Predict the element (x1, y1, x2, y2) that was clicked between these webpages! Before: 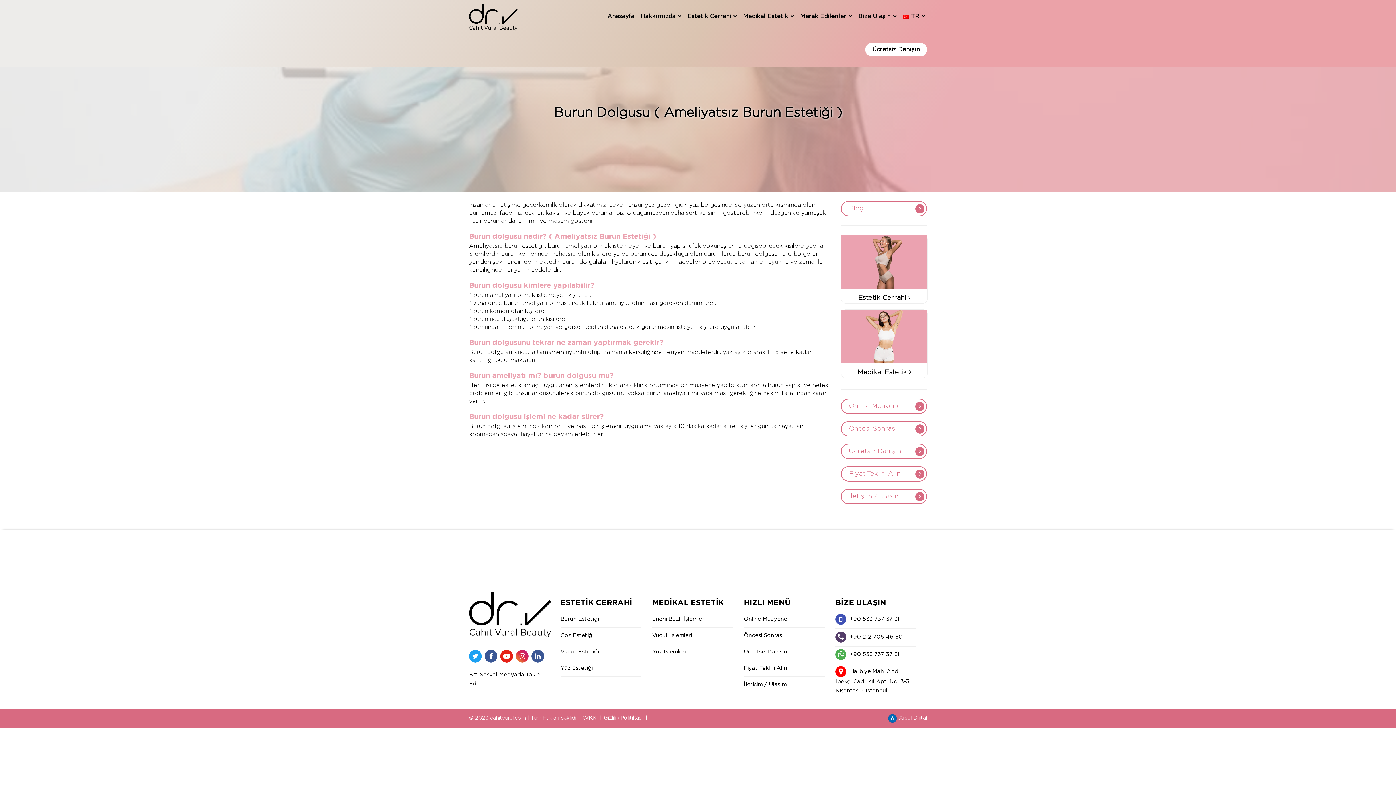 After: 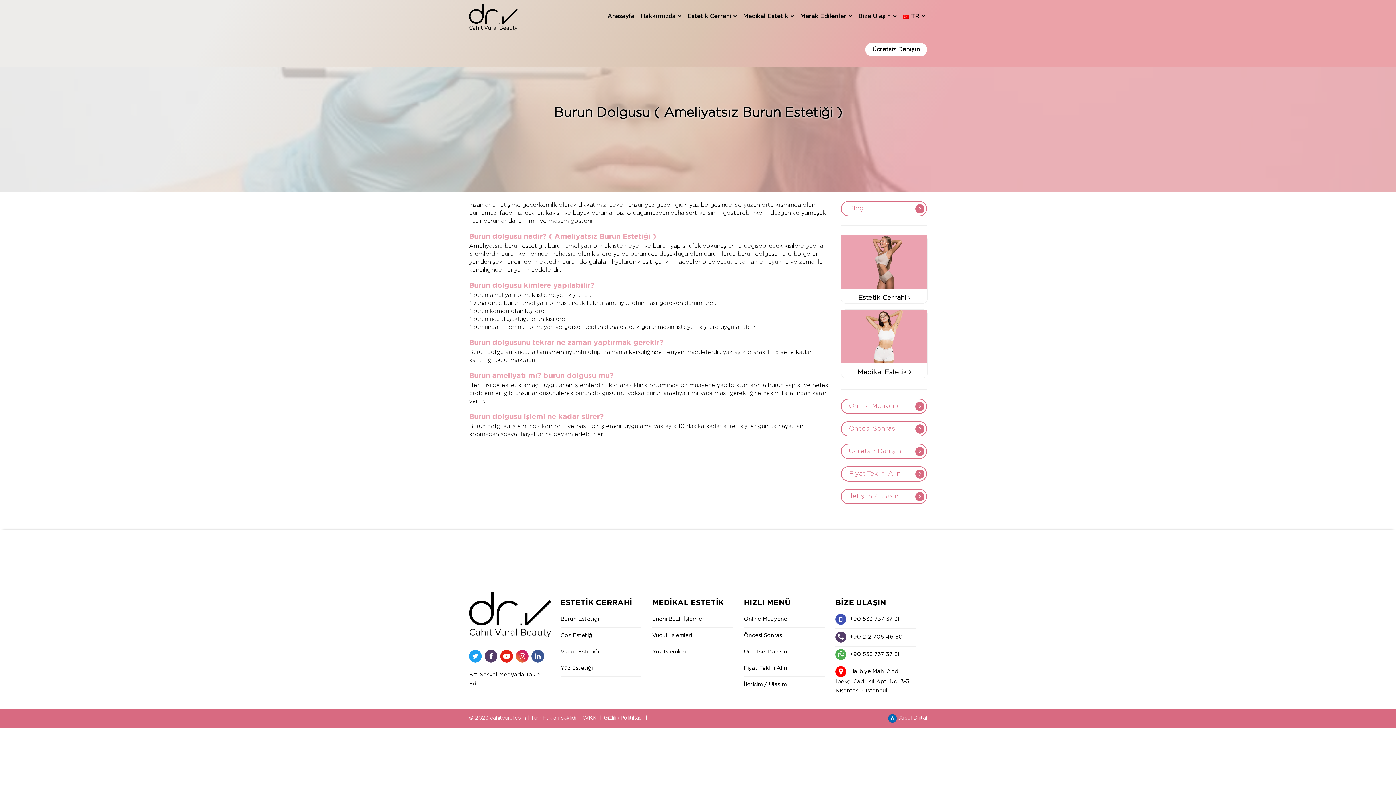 Action: bbox: (484, 650, 497, 662)